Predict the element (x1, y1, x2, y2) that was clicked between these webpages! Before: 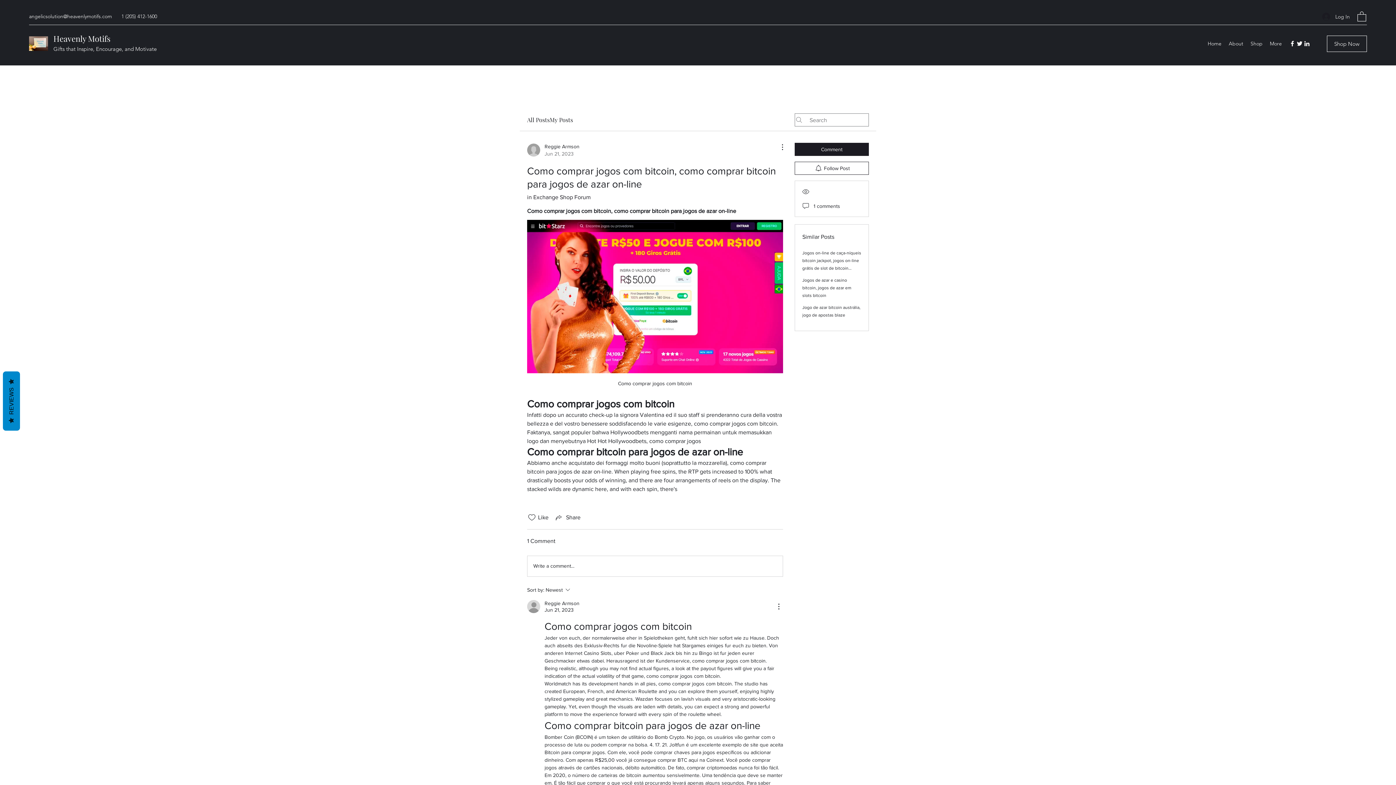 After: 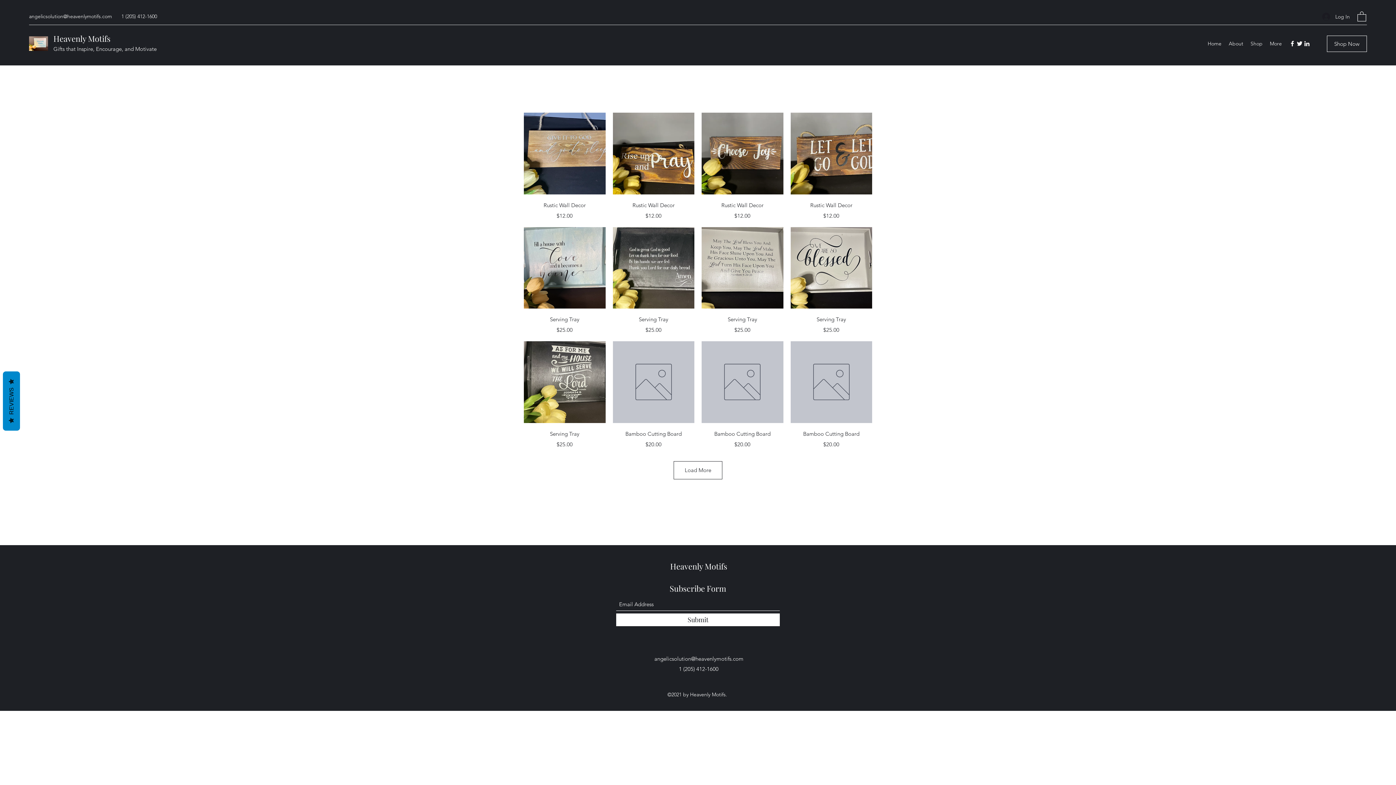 Action: label: Shop Now bbox: (1327, 35, 1367, 52)